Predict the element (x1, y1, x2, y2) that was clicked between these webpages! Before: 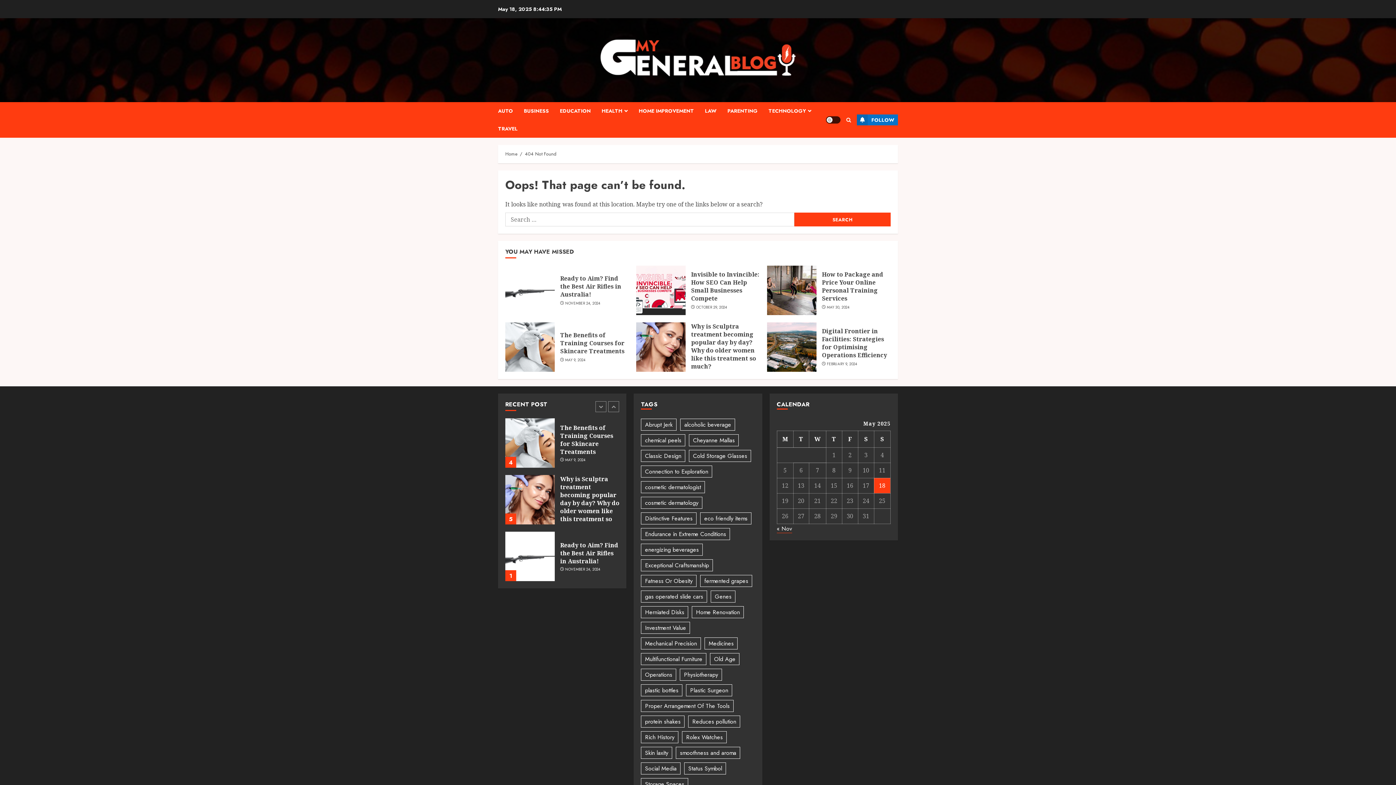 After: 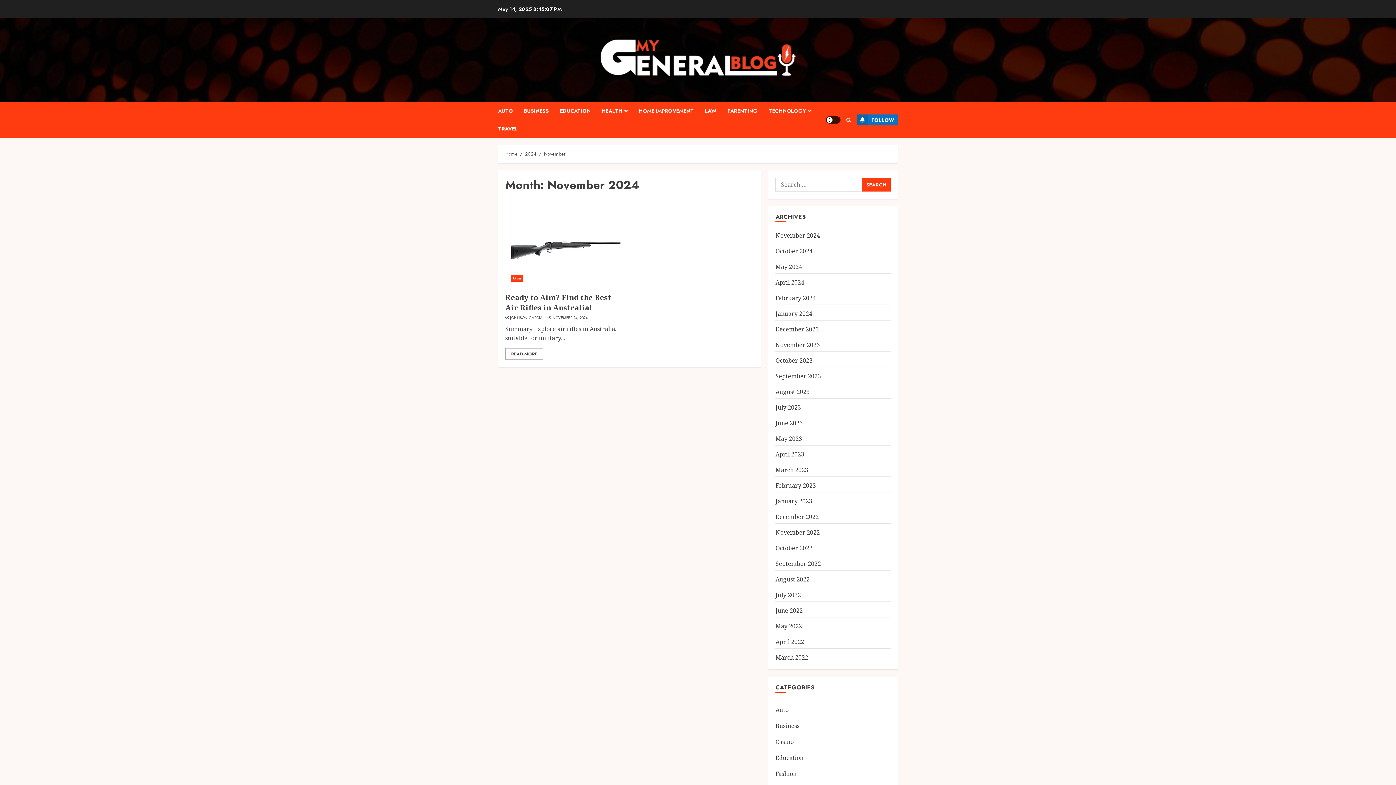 Action: bbox: (565, 301, 600, 306) label: NOVEMBER 24, 2024